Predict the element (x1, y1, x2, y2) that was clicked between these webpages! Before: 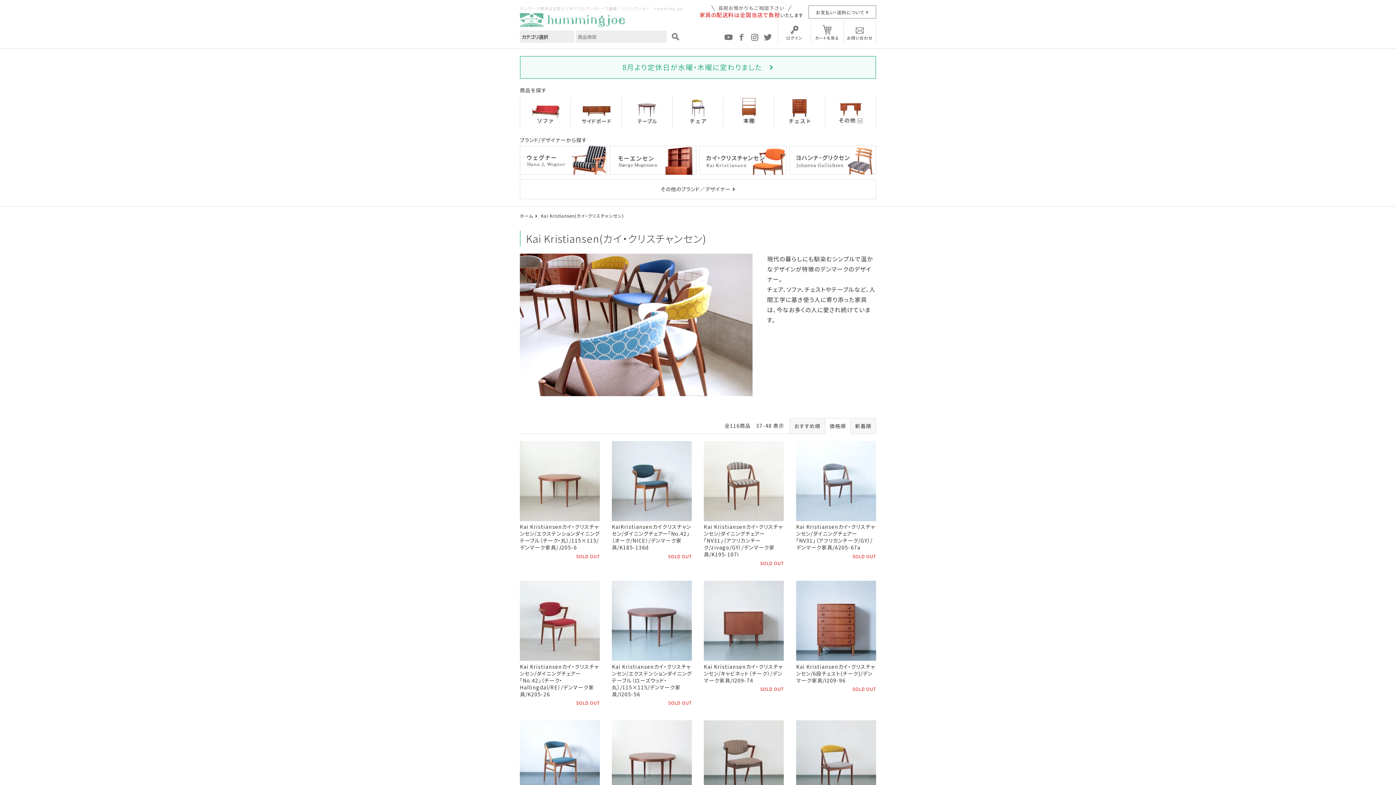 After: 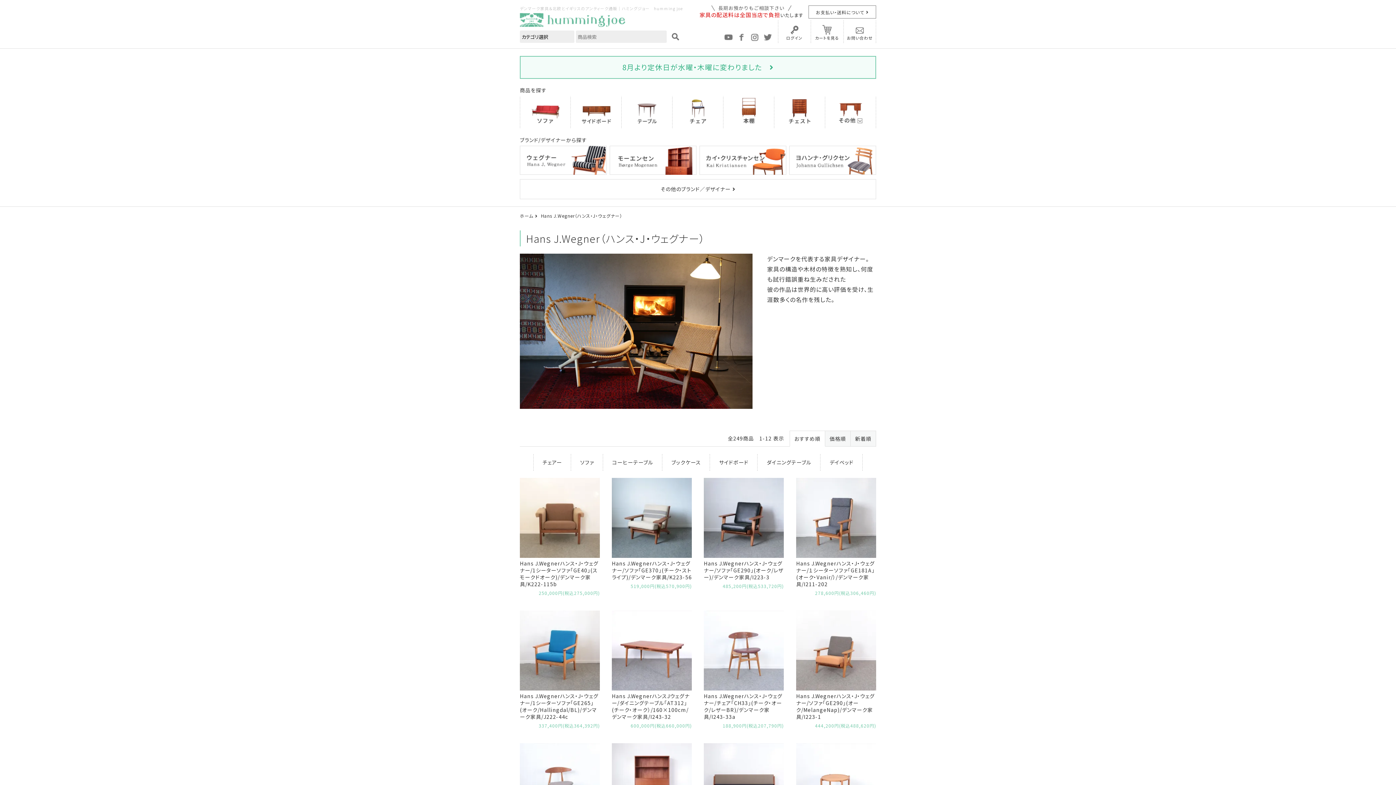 Action: bbox: (520, 146, 606, 153)